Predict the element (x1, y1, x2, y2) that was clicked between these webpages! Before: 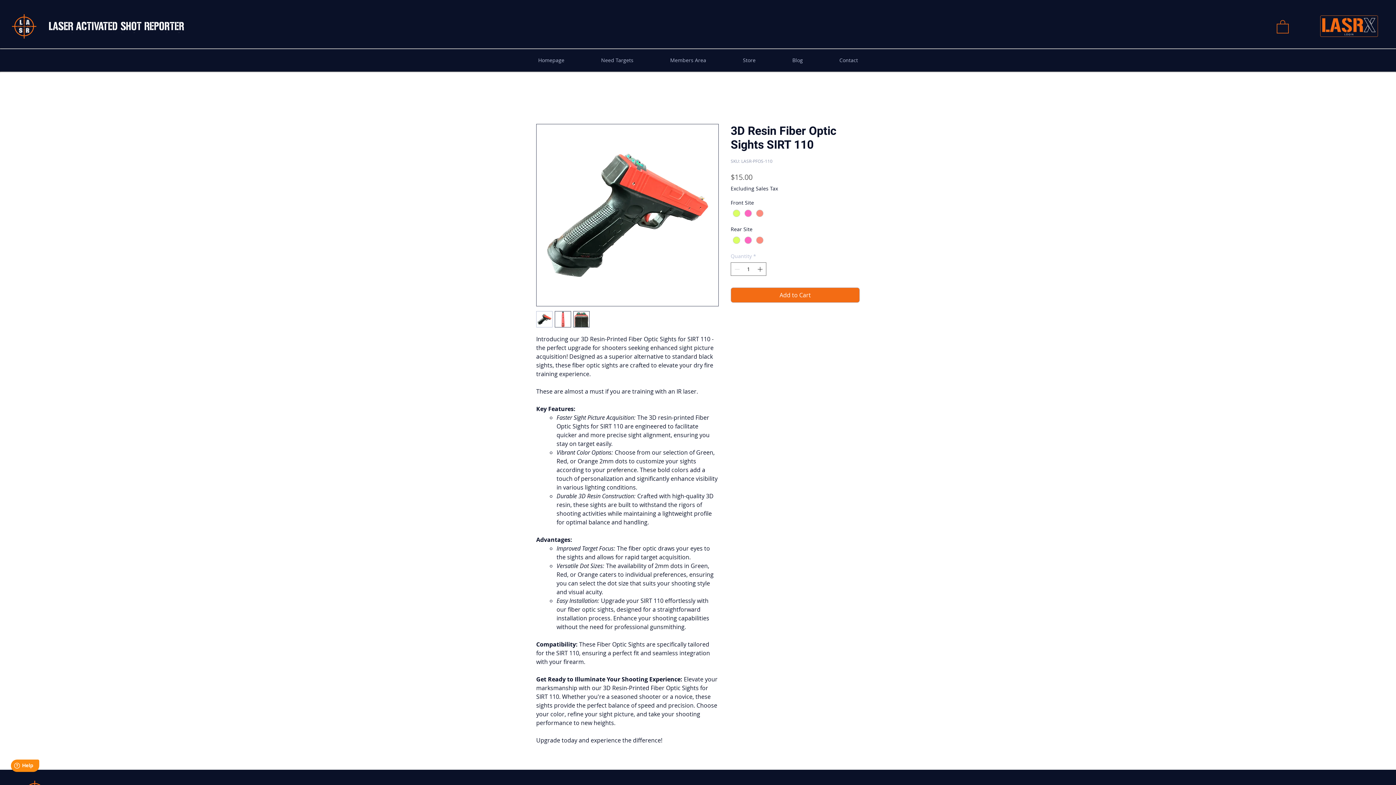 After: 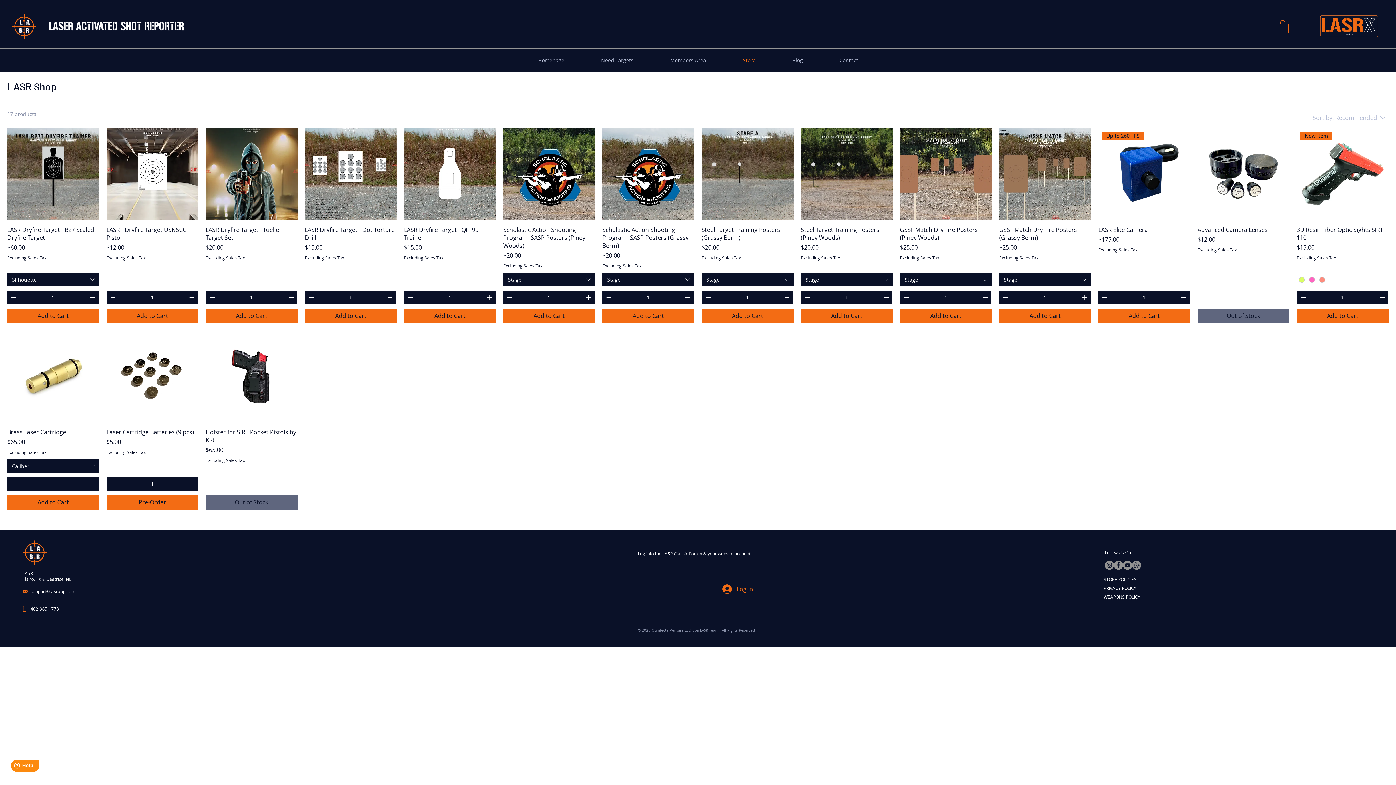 Action: label: Store bbox: (724, 51, 774, 69)